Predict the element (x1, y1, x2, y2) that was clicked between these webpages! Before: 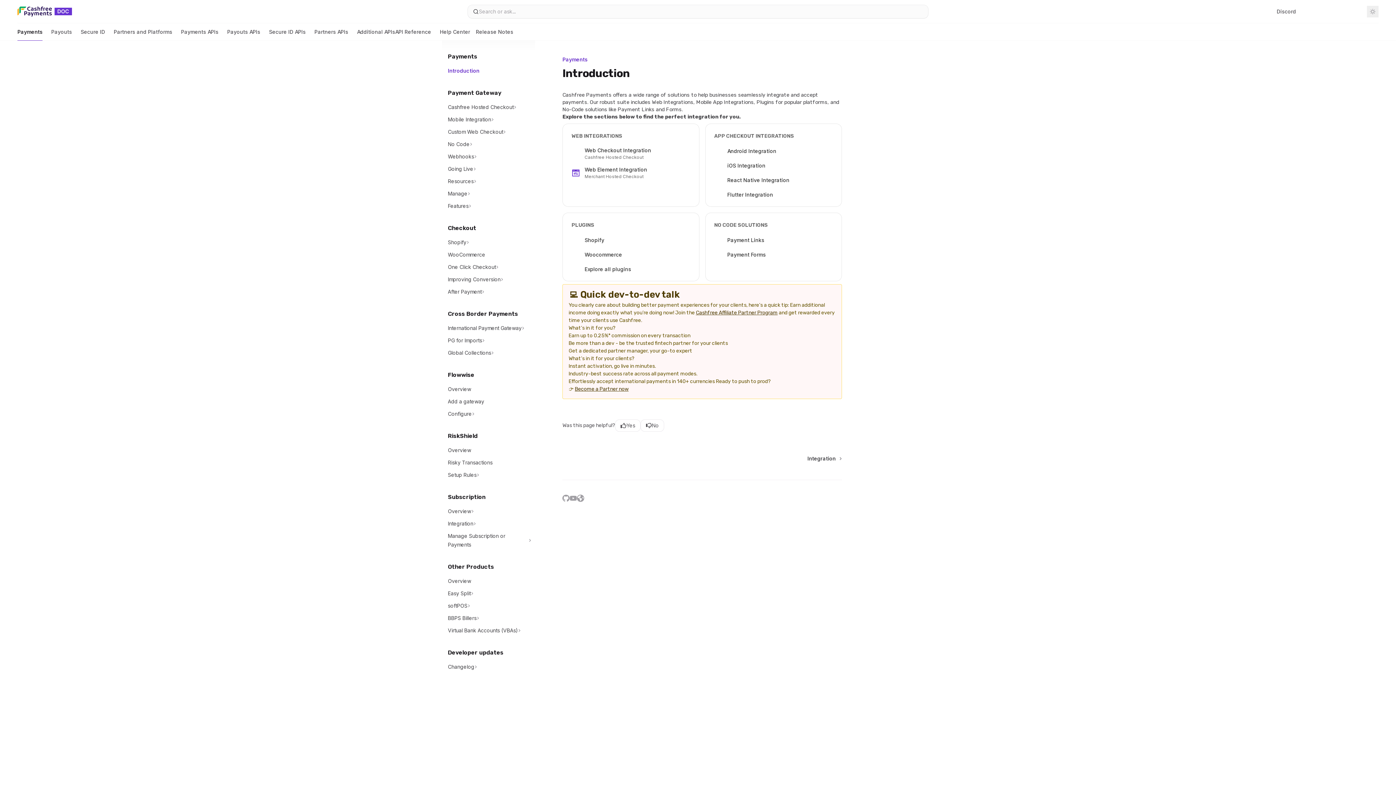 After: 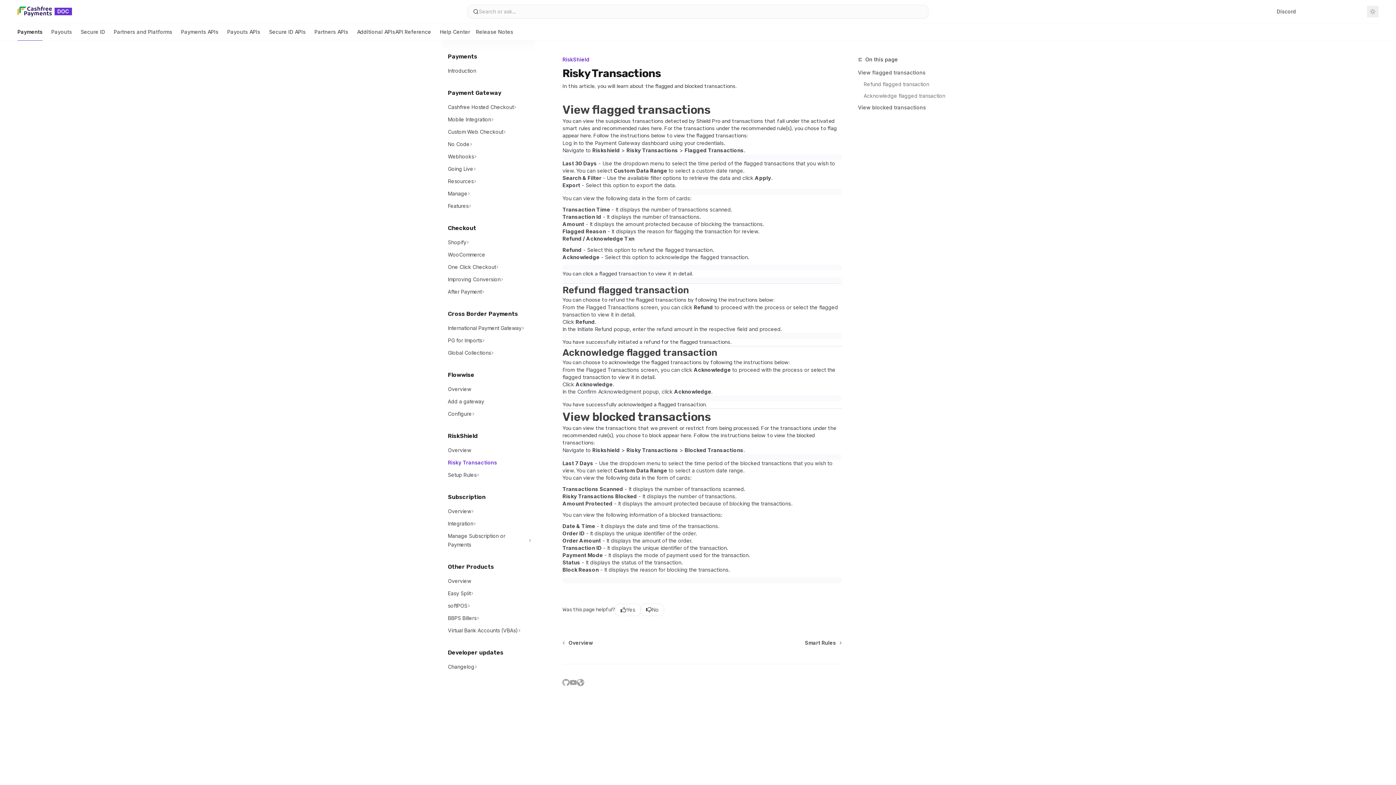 Action: label: Risky Transactions bbox: (442, 456, 535, 469)